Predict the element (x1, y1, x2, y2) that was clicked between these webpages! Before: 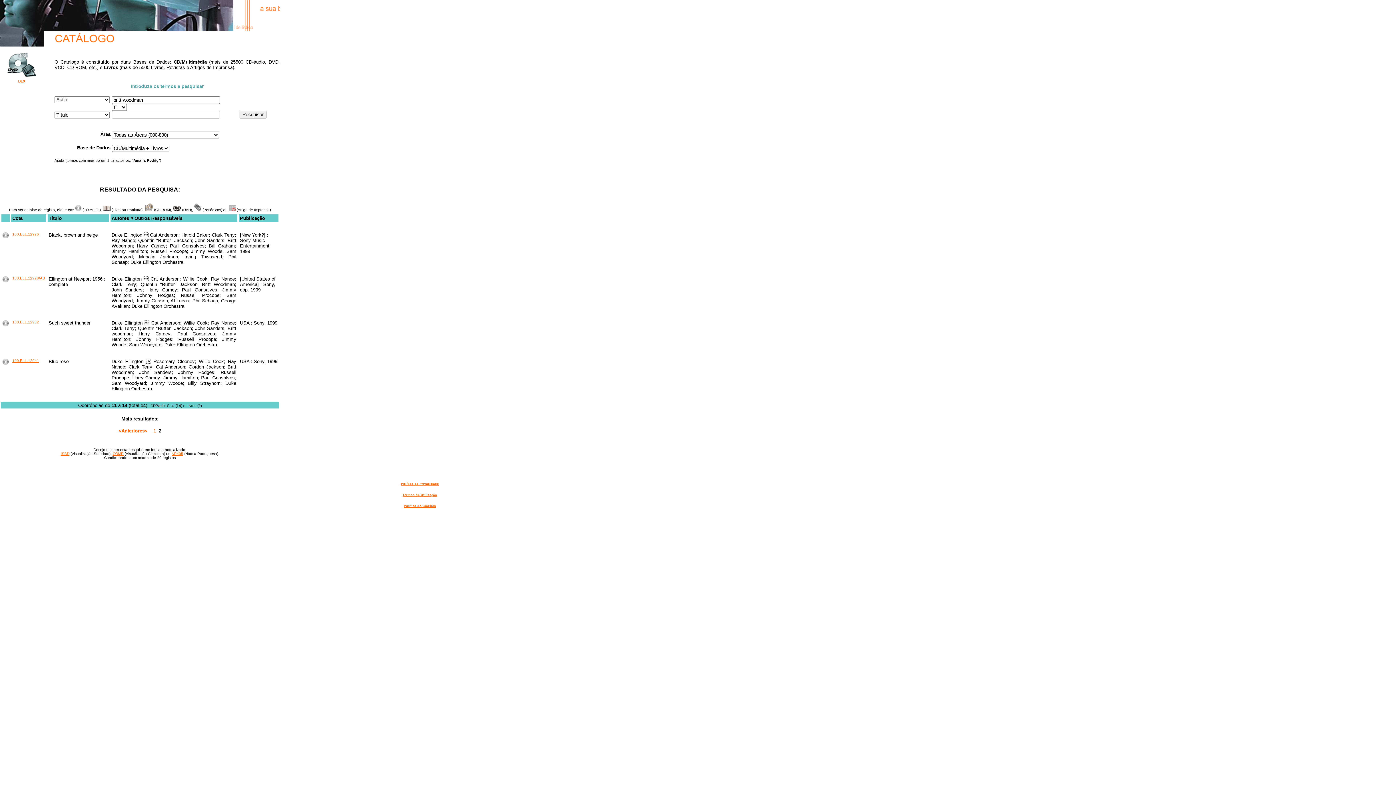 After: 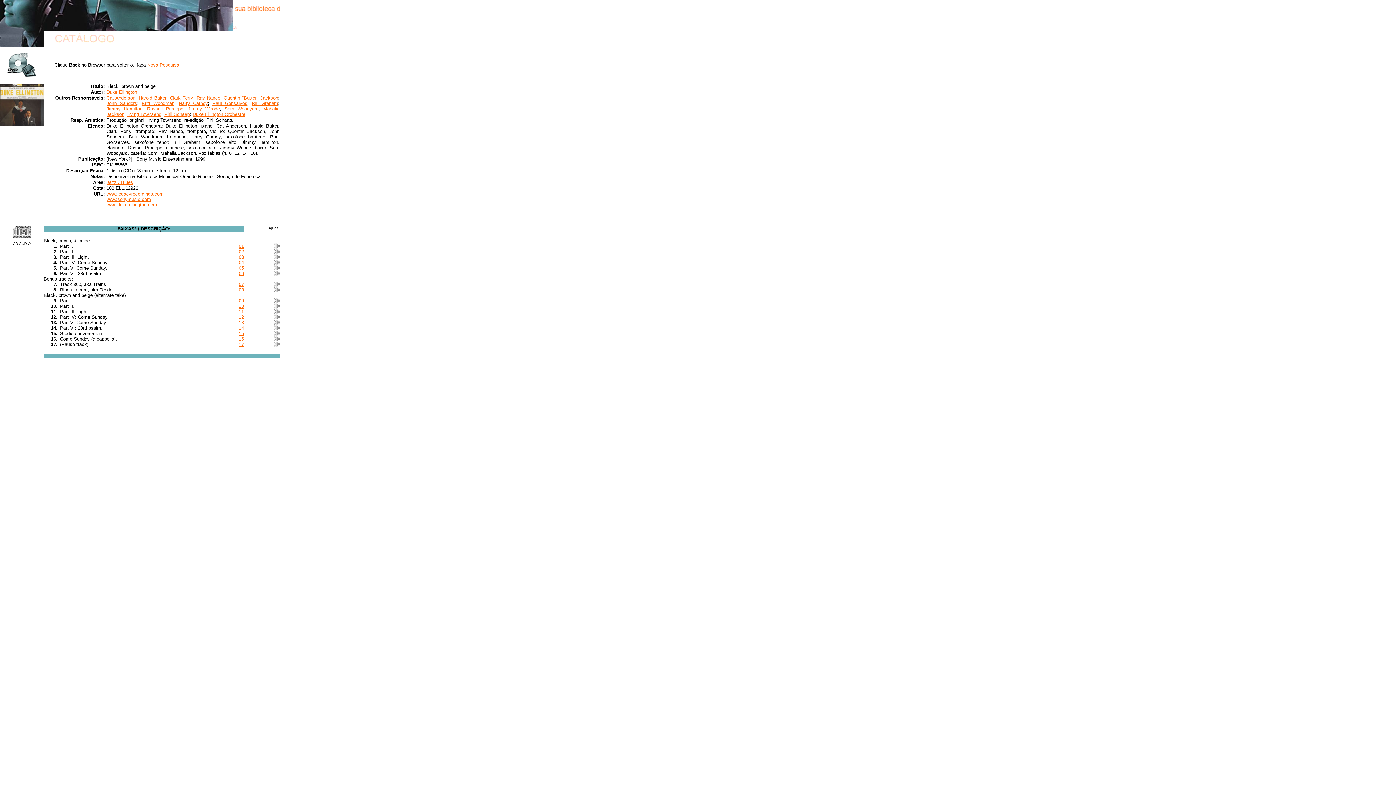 Action: bbox: (2, 234, 8, 239)